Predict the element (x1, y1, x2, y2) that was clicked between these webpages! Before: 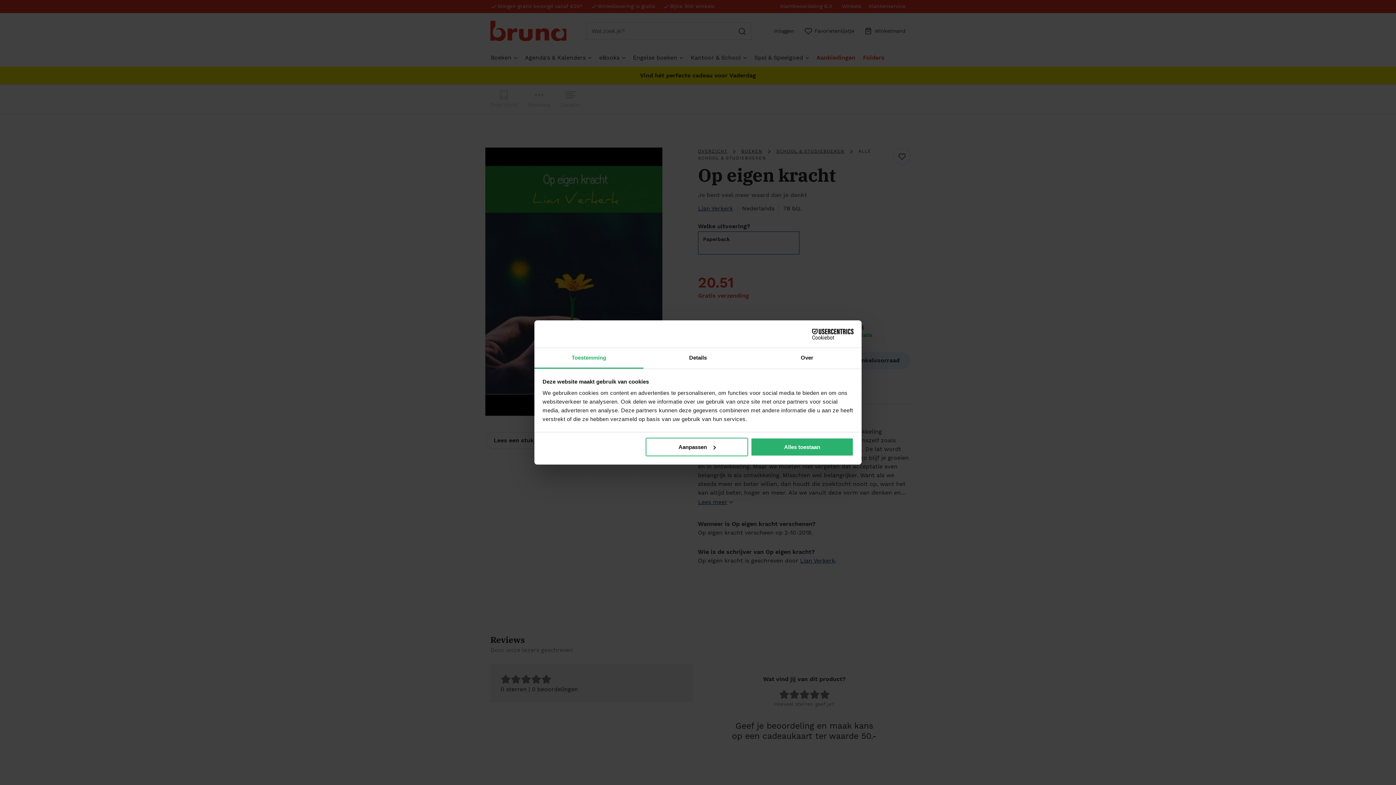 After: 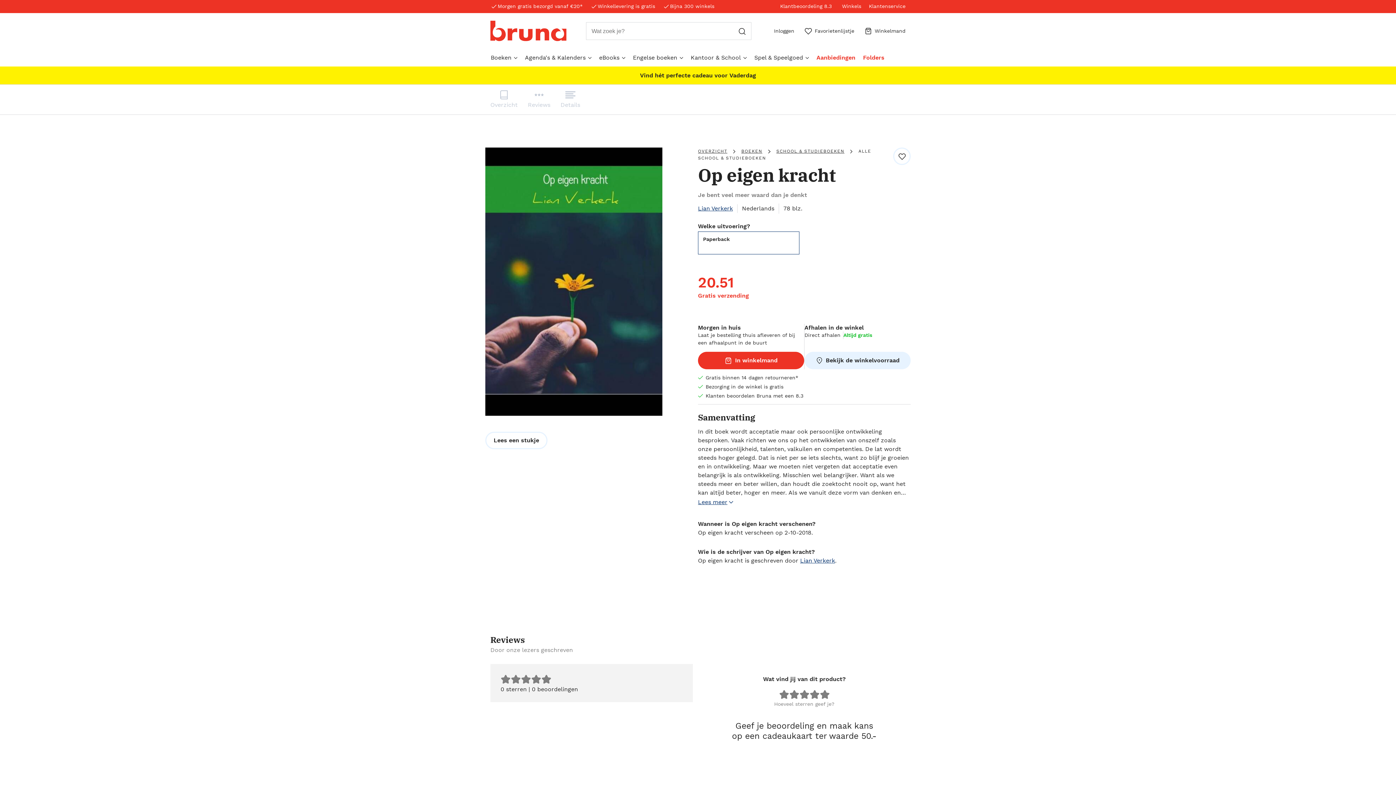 Action: bbox: (751, 437, 853, 456) label: Alles toestaan